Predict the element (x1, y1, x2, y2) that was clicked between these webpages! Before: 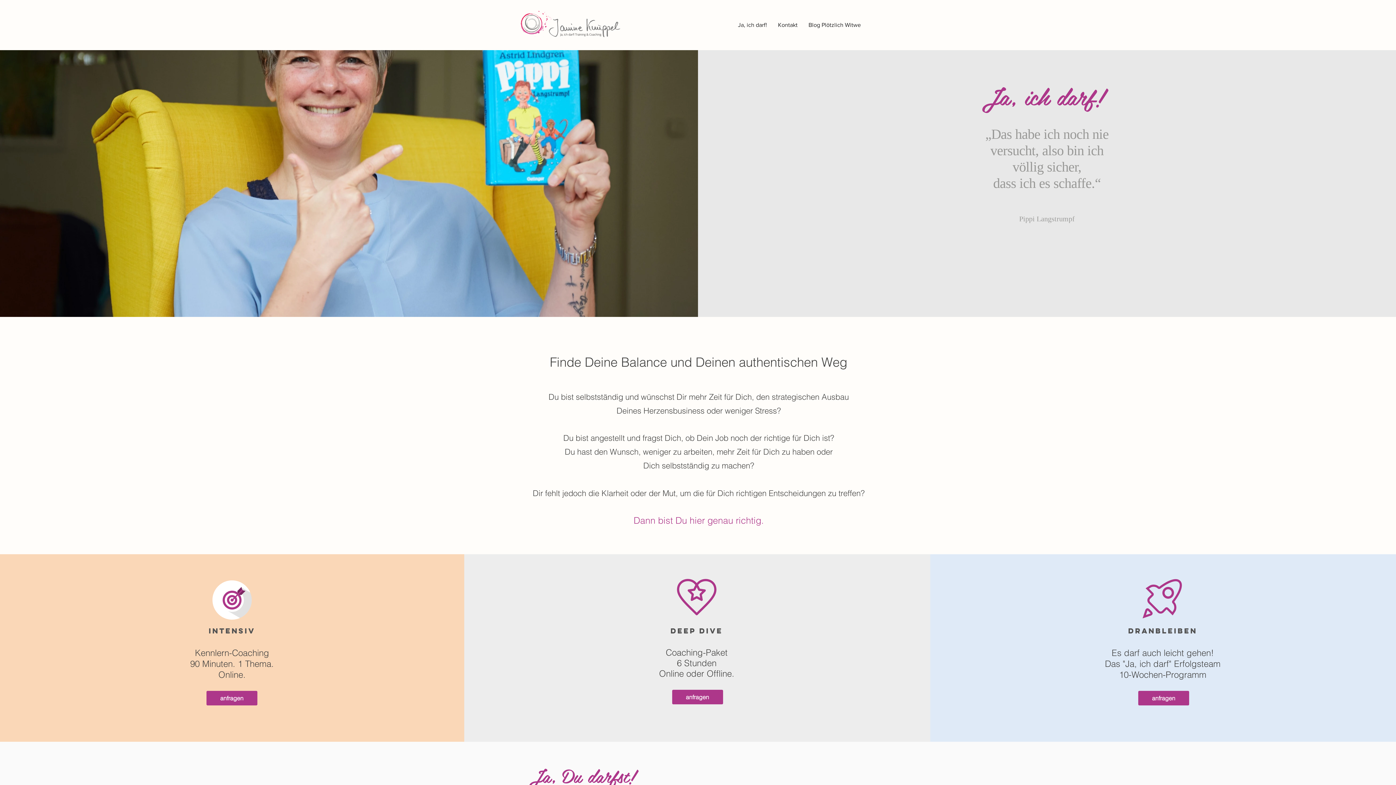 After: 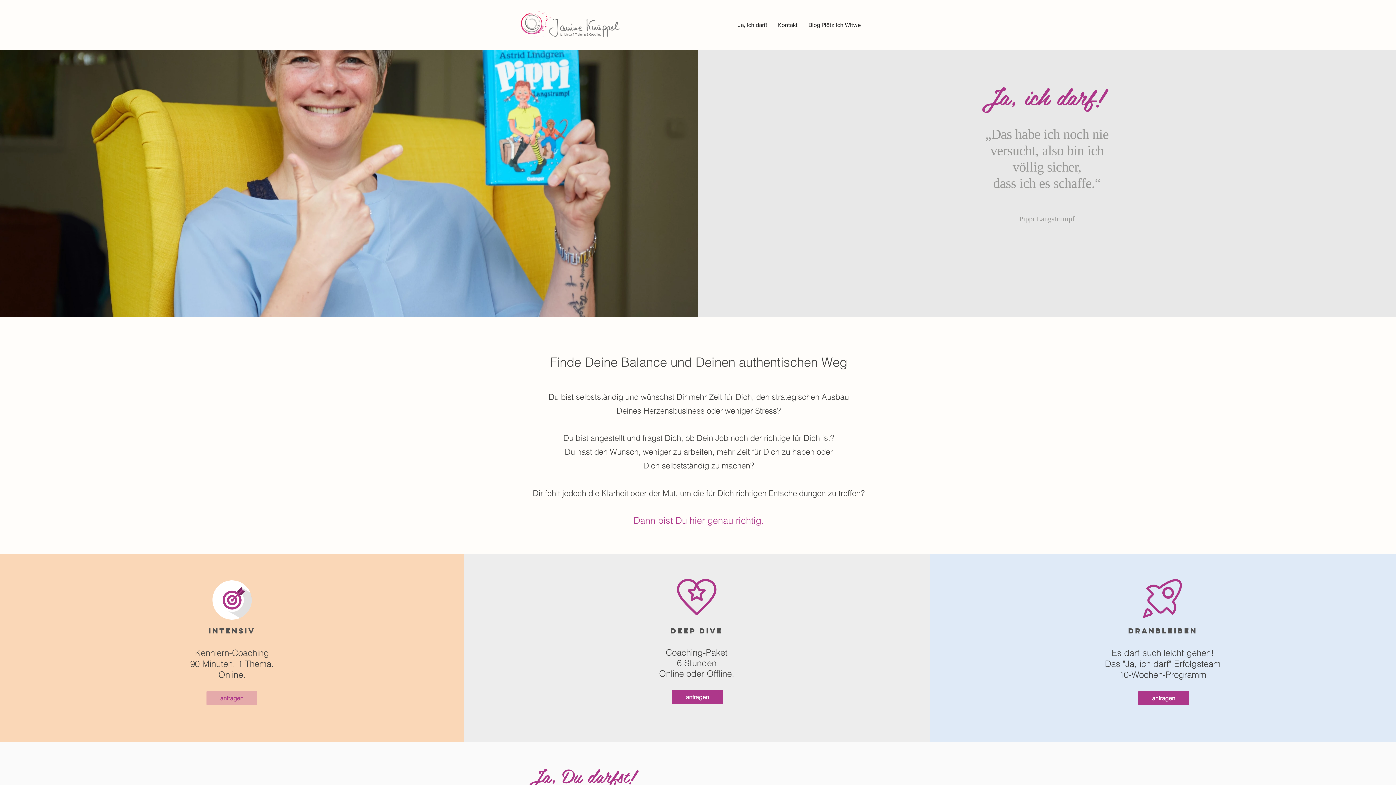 Action: label: anfragen bbox: (206, 691, 257, 705)